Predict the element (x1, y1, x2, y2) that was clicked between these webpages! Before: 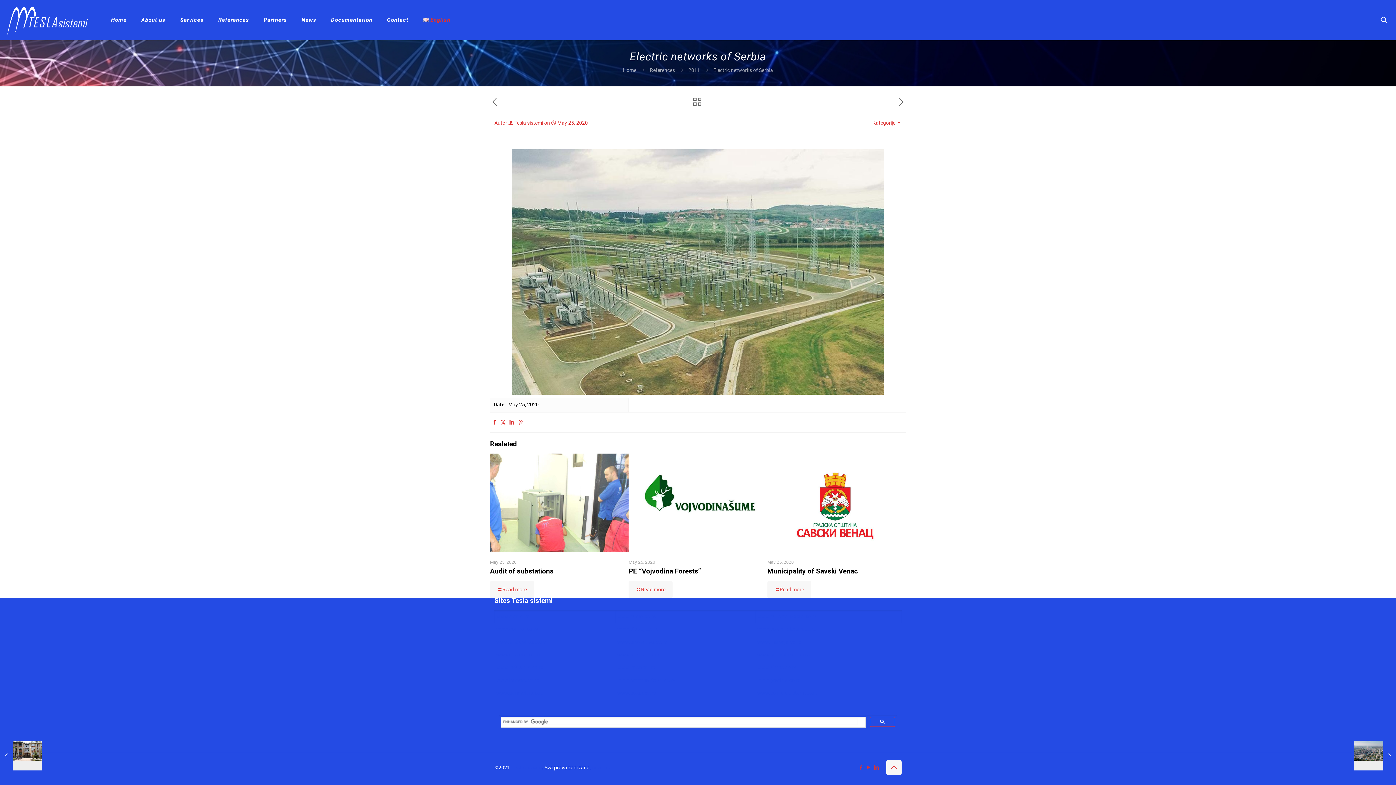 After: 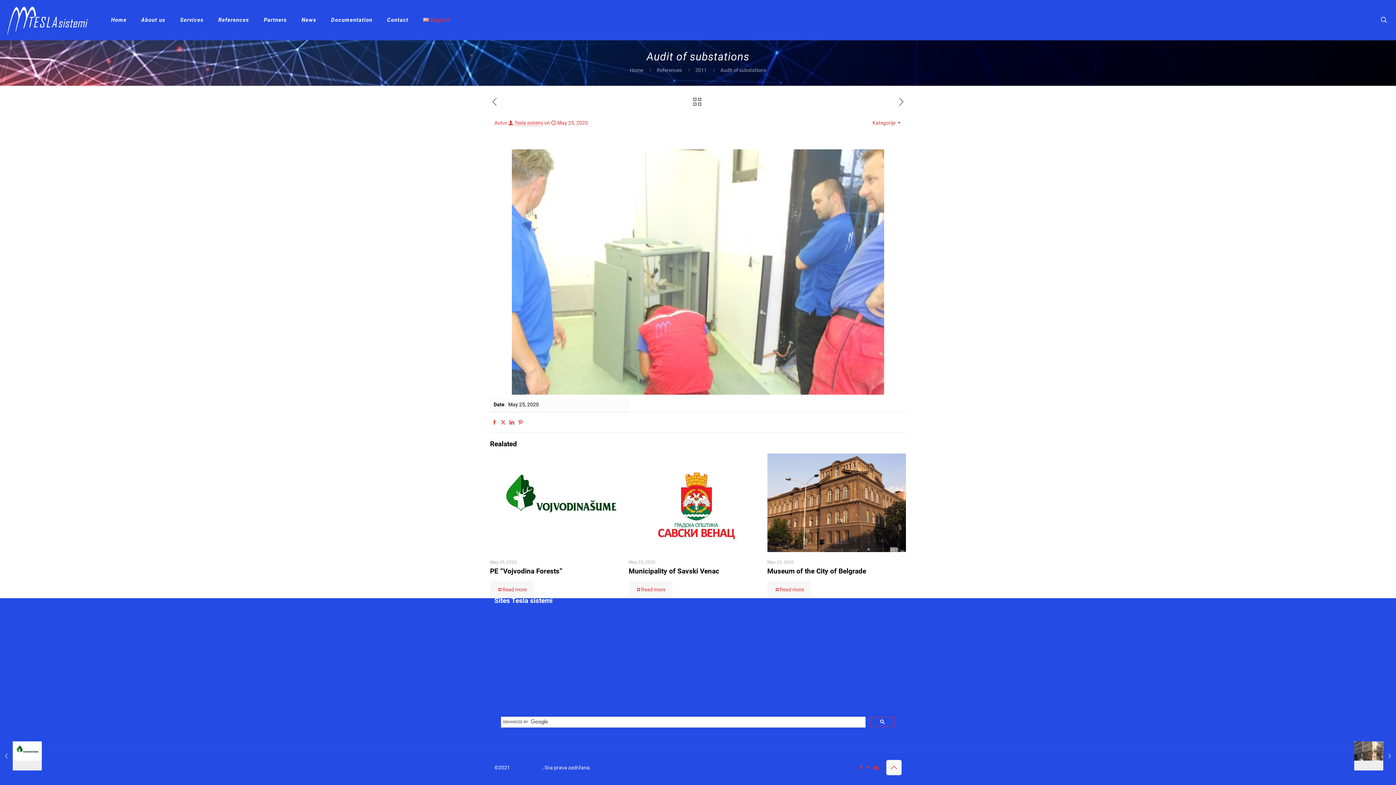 Action: bbox: (490, 567, 553, 575) label: Audit of substations